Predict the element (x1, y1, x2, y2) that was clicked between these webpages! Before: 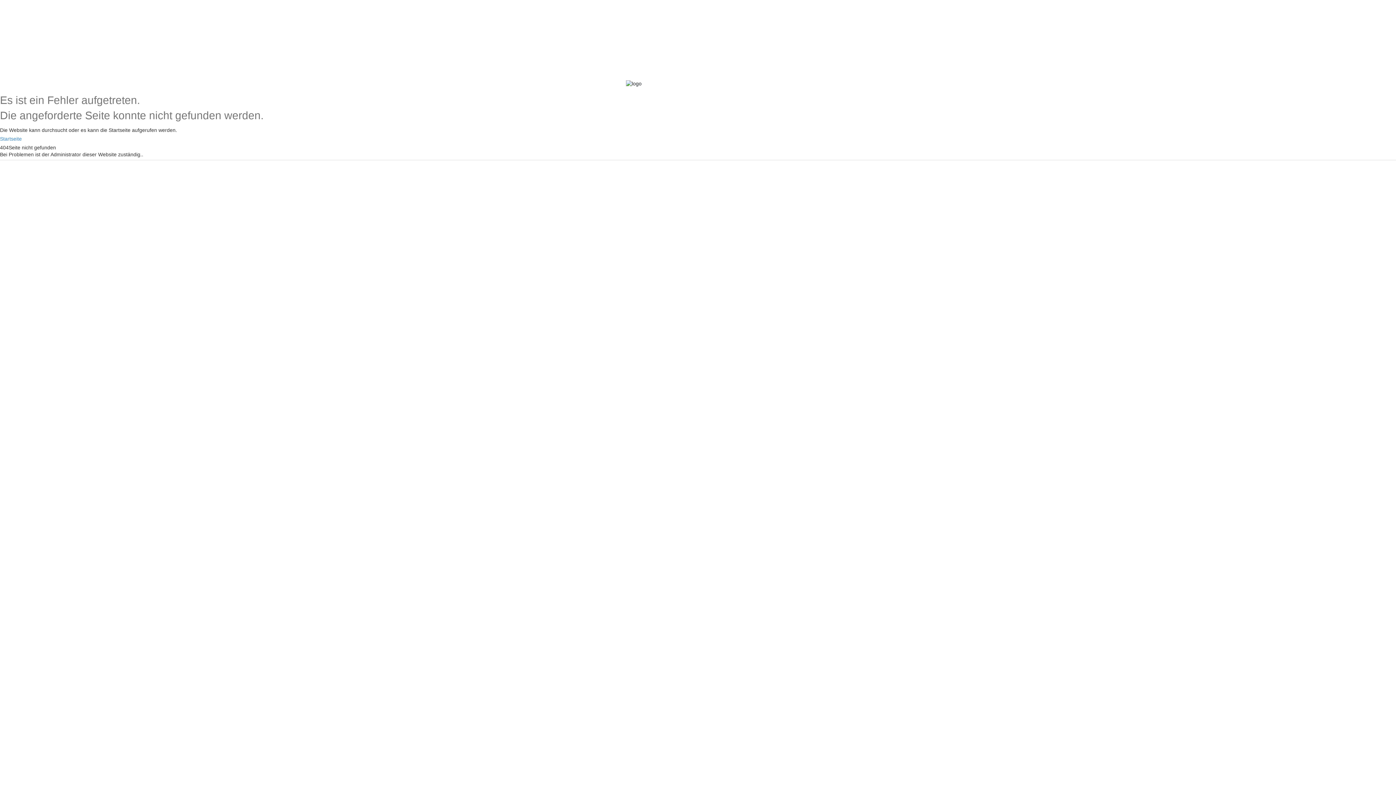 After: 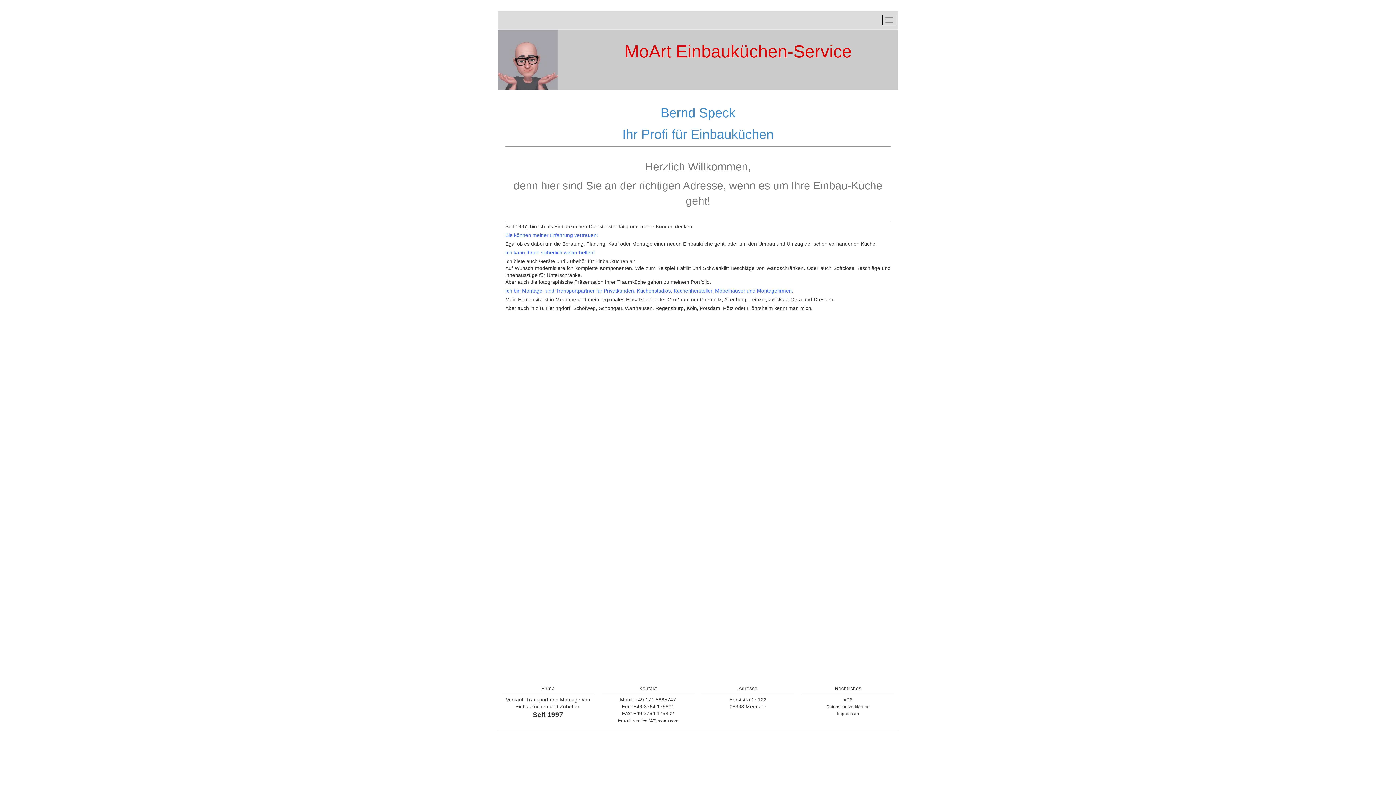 Action: bbox: (0, 136, 21, 141) label: Startseite